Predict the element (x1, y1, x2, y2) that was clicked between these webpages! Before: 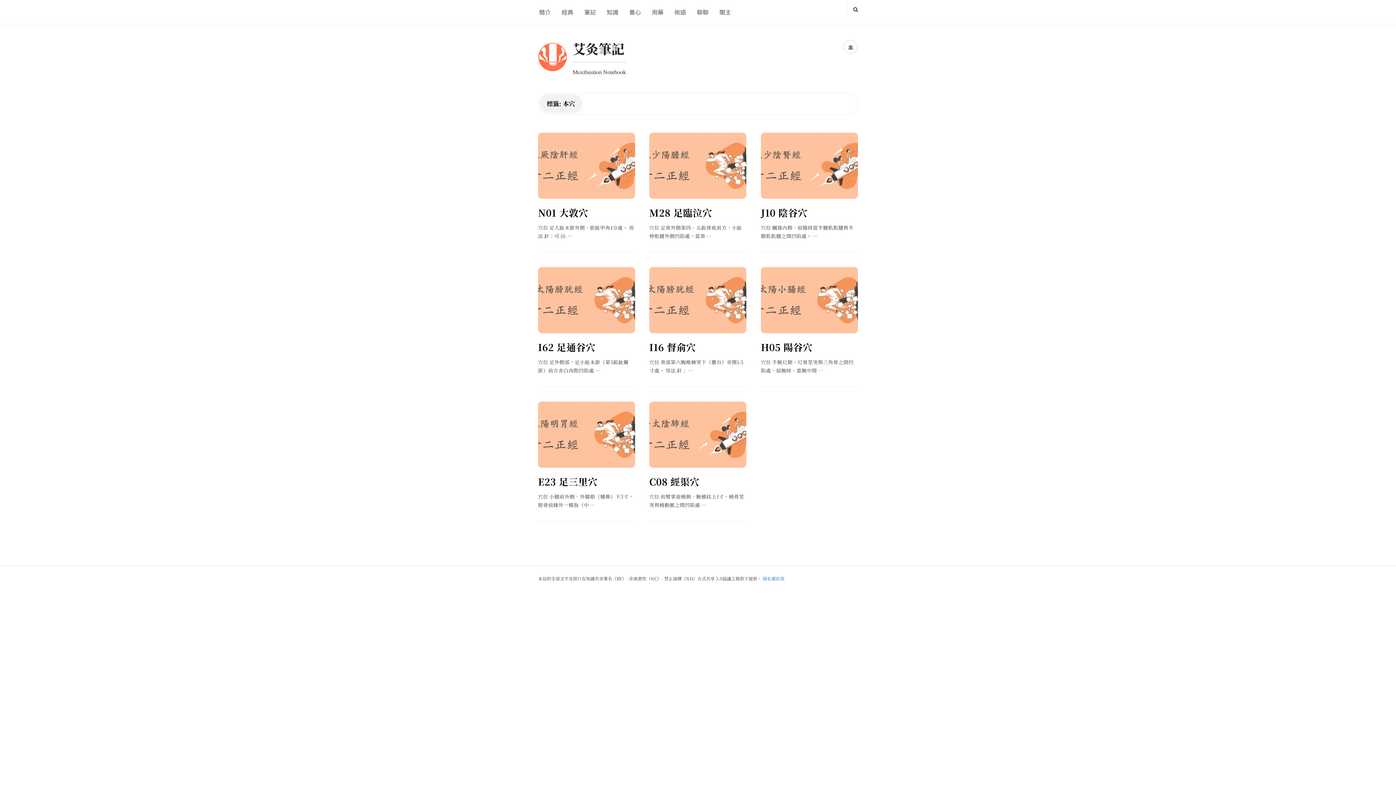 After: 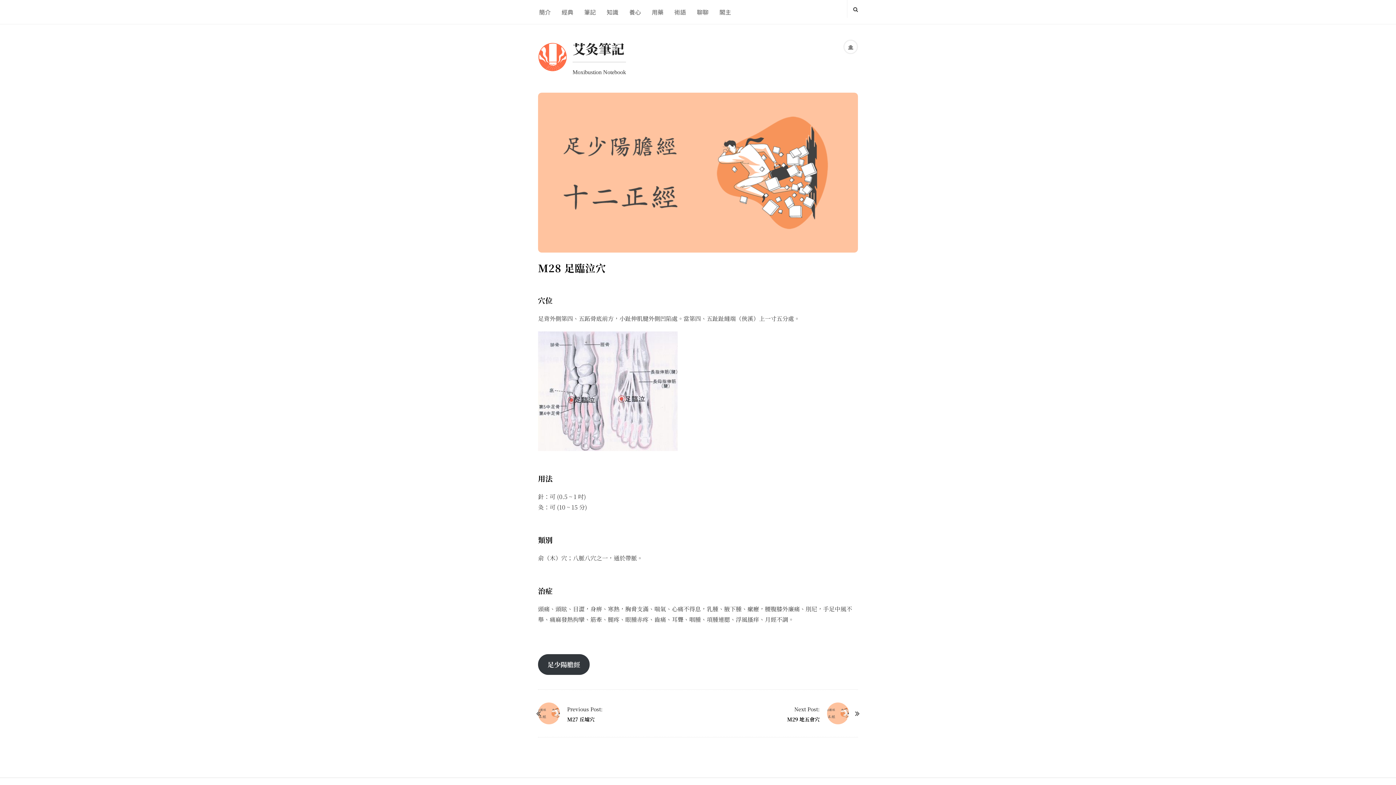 Action: label:  … bbox: (705, 232, 711, 239)